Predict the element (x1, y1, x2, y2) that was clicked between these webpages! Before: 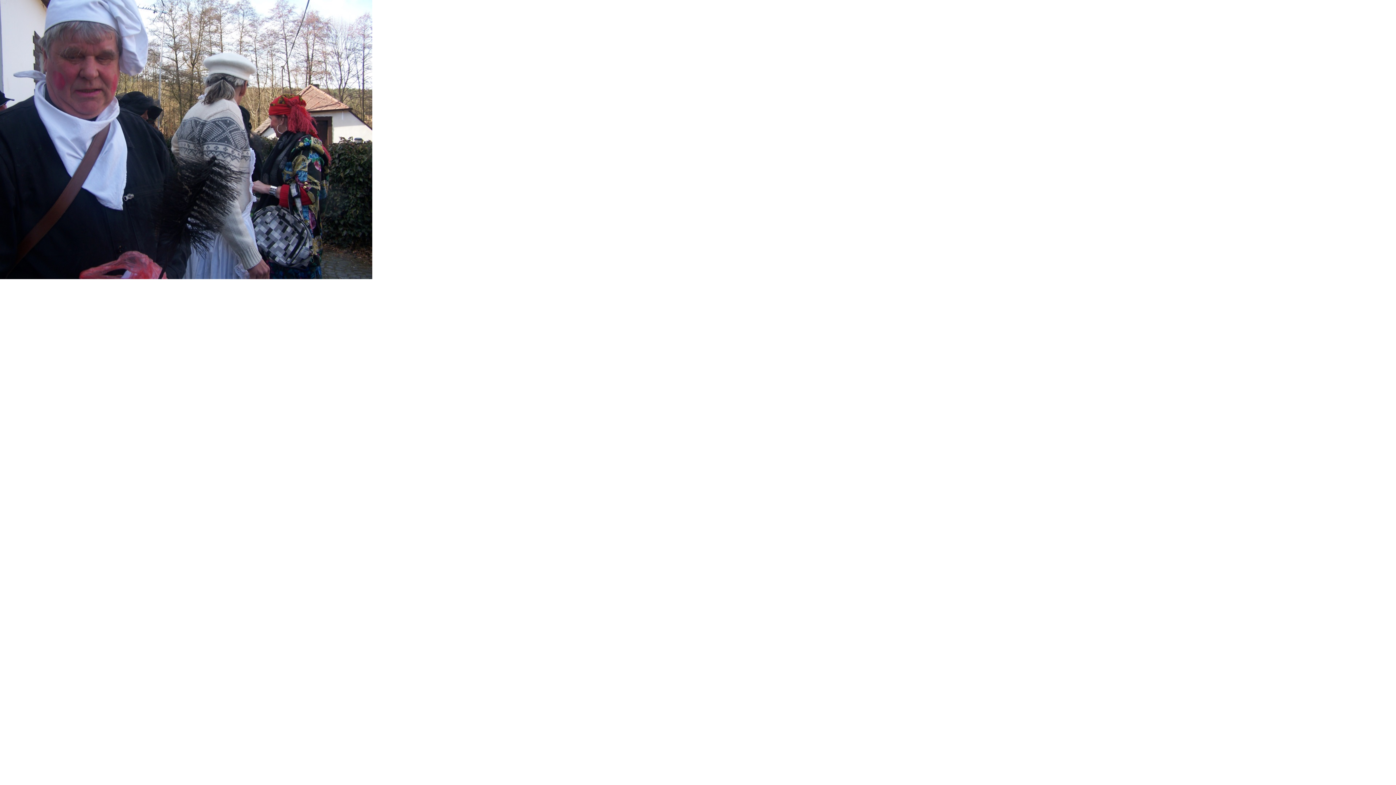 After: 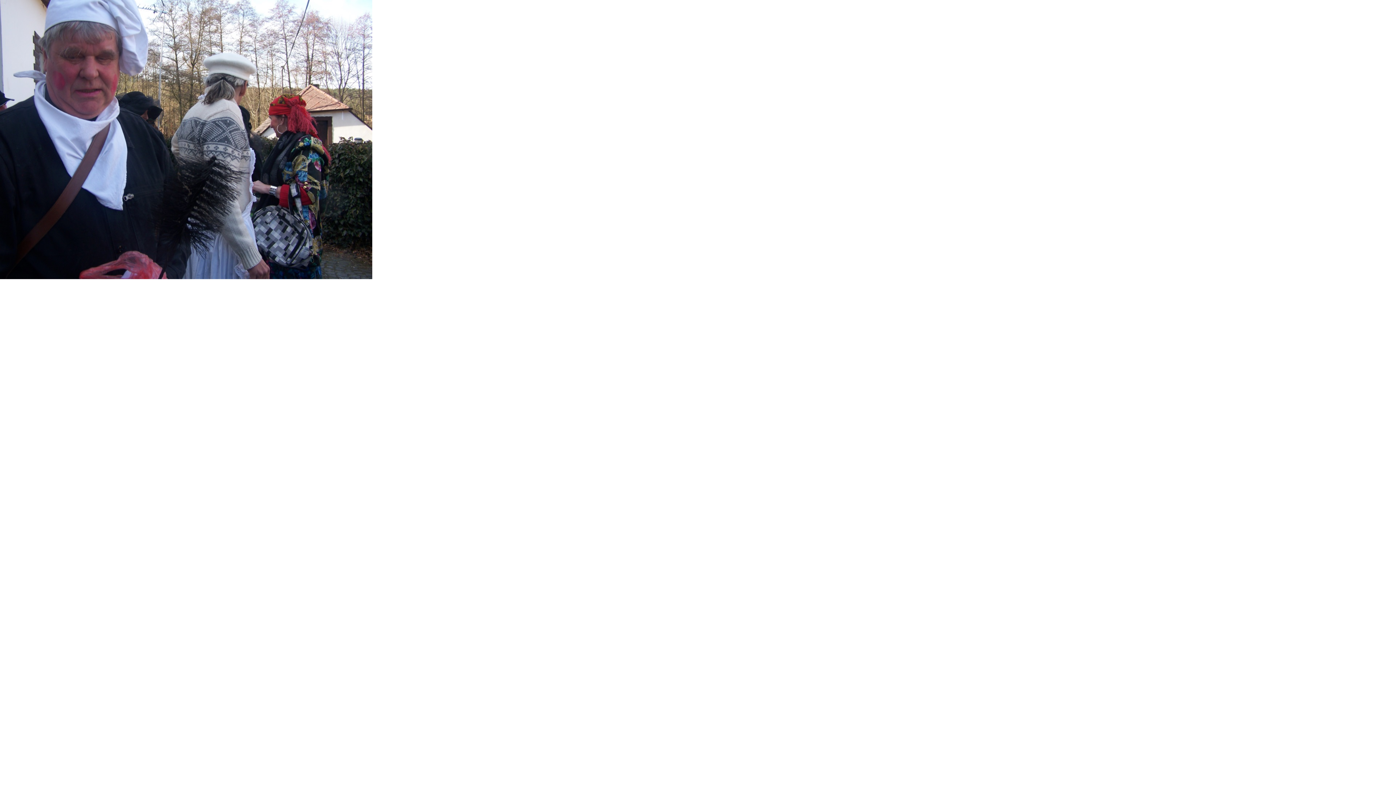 Action: bbox: (0, 274, 372, 280)